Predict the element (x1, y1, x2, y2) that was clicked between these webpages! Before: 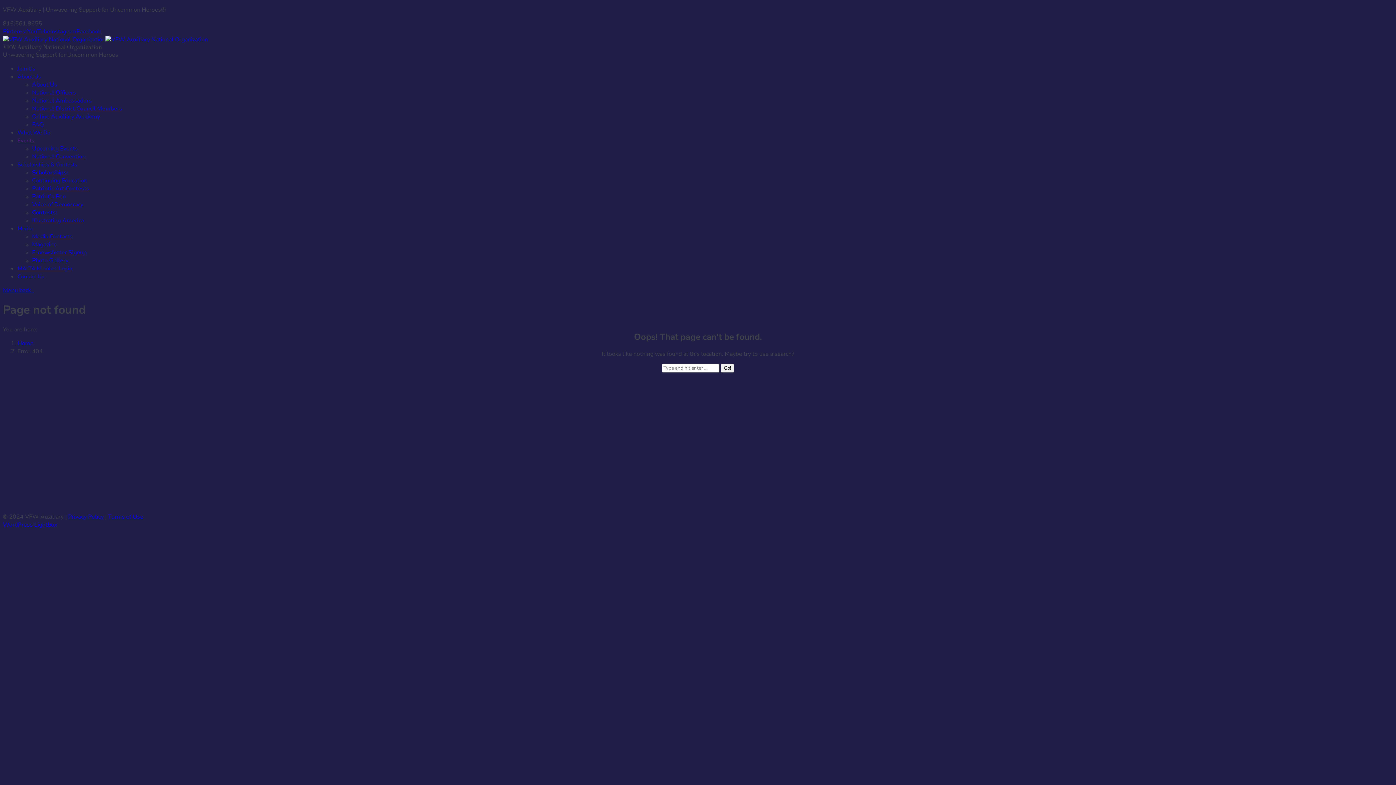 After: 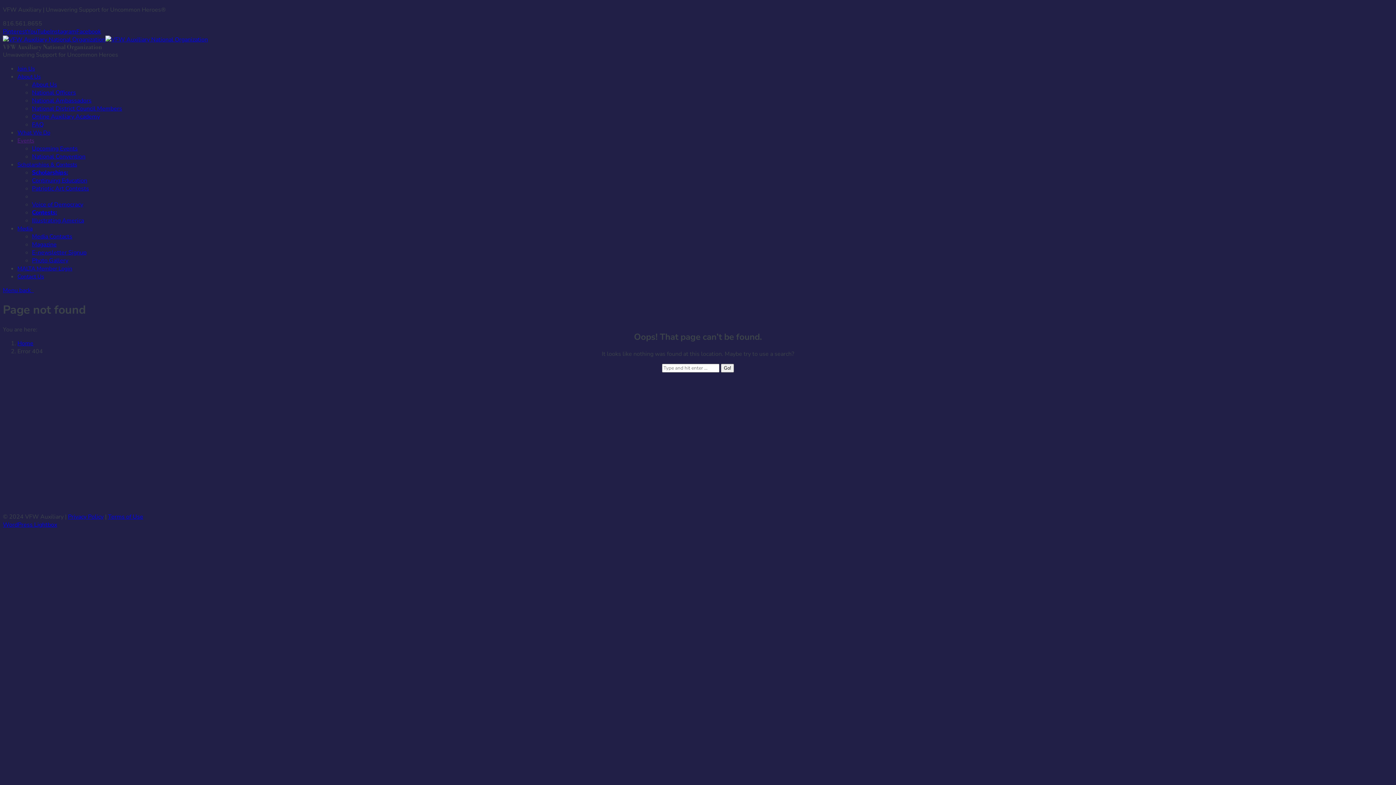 Action: label: Patriot’s Pen bbox: (32, 192, 65, 200)